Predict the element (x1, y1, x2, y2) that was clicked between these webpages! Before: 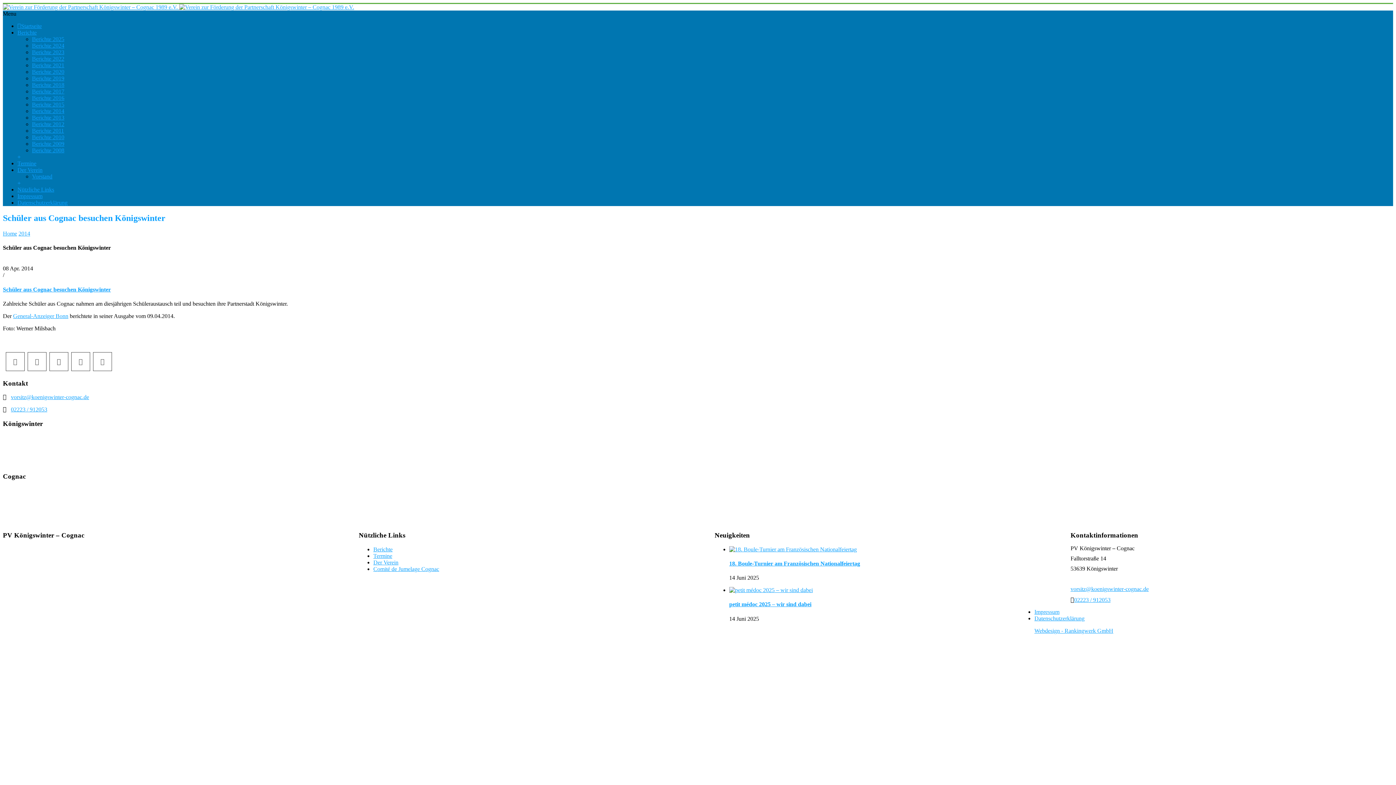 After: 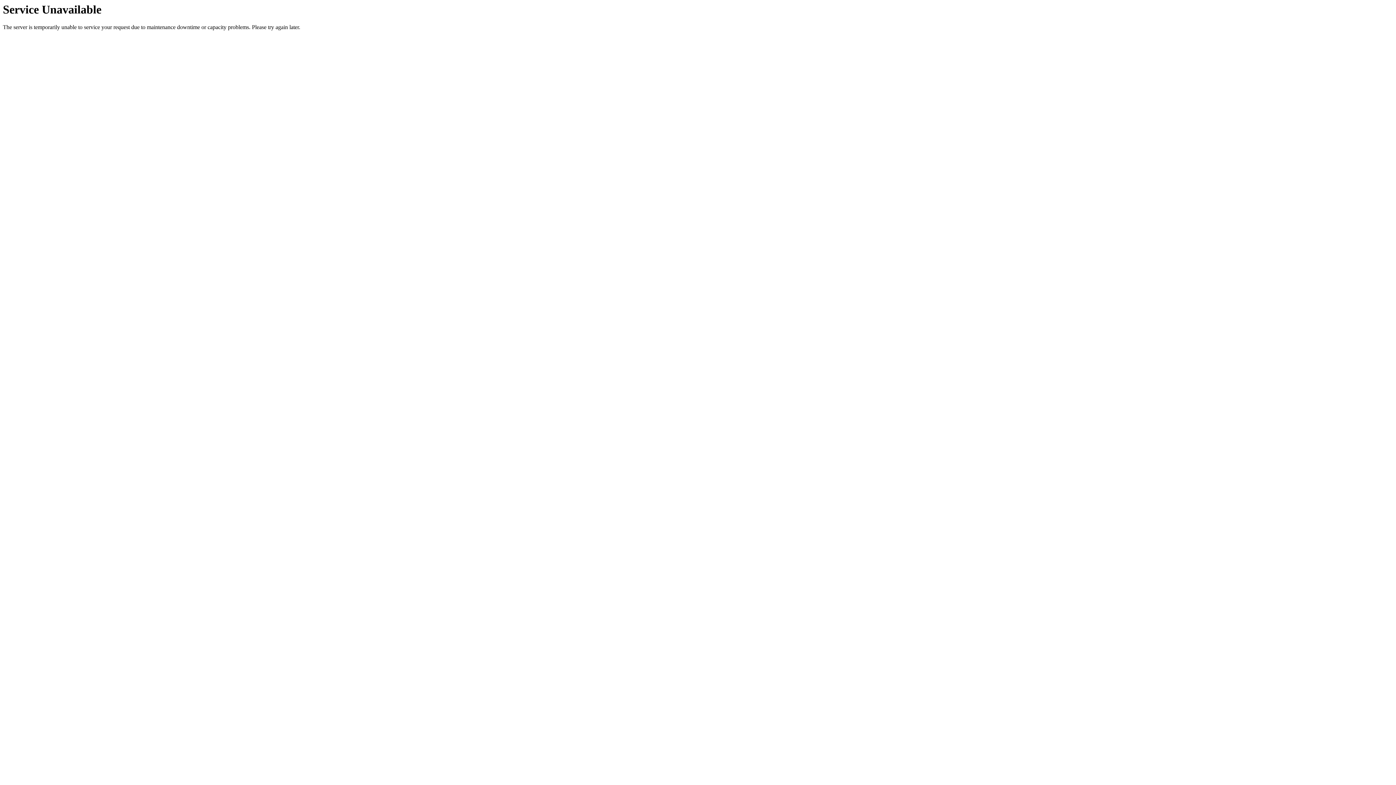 Action: label: Berichte 2009 bbox: (32, 140, 64, 146)